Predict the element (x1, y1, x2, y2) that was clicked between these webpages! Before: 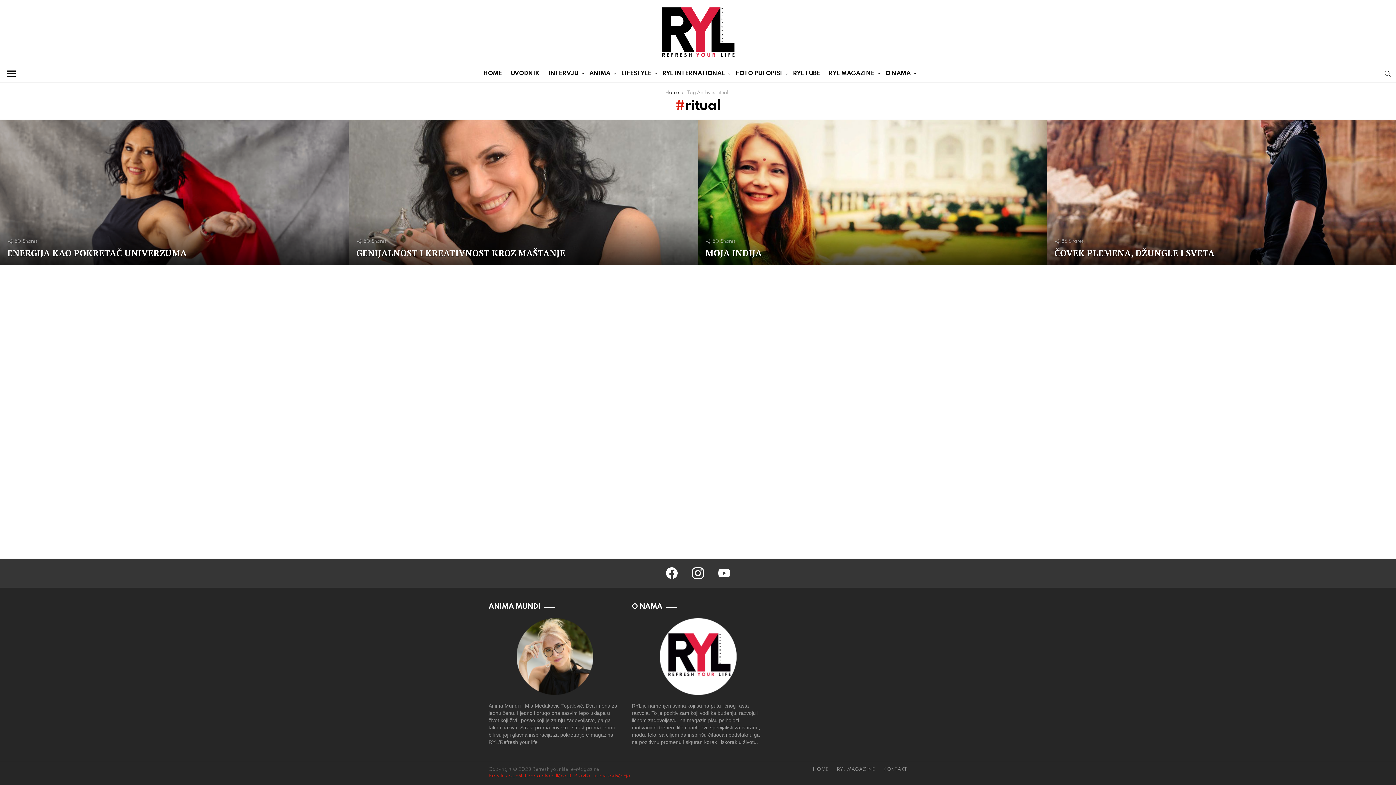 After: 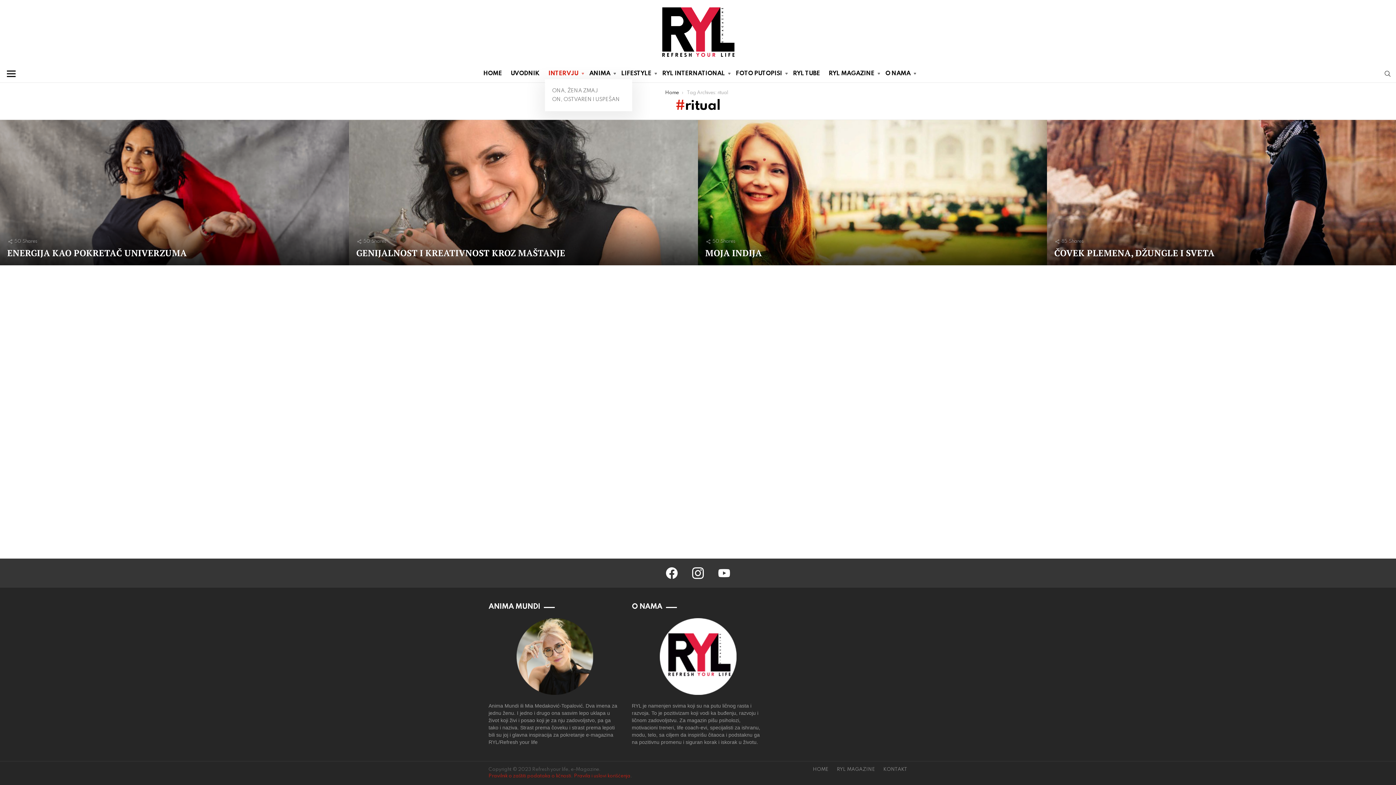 Action: bbox: (544, 68, 584, 79) label: INTERVJU